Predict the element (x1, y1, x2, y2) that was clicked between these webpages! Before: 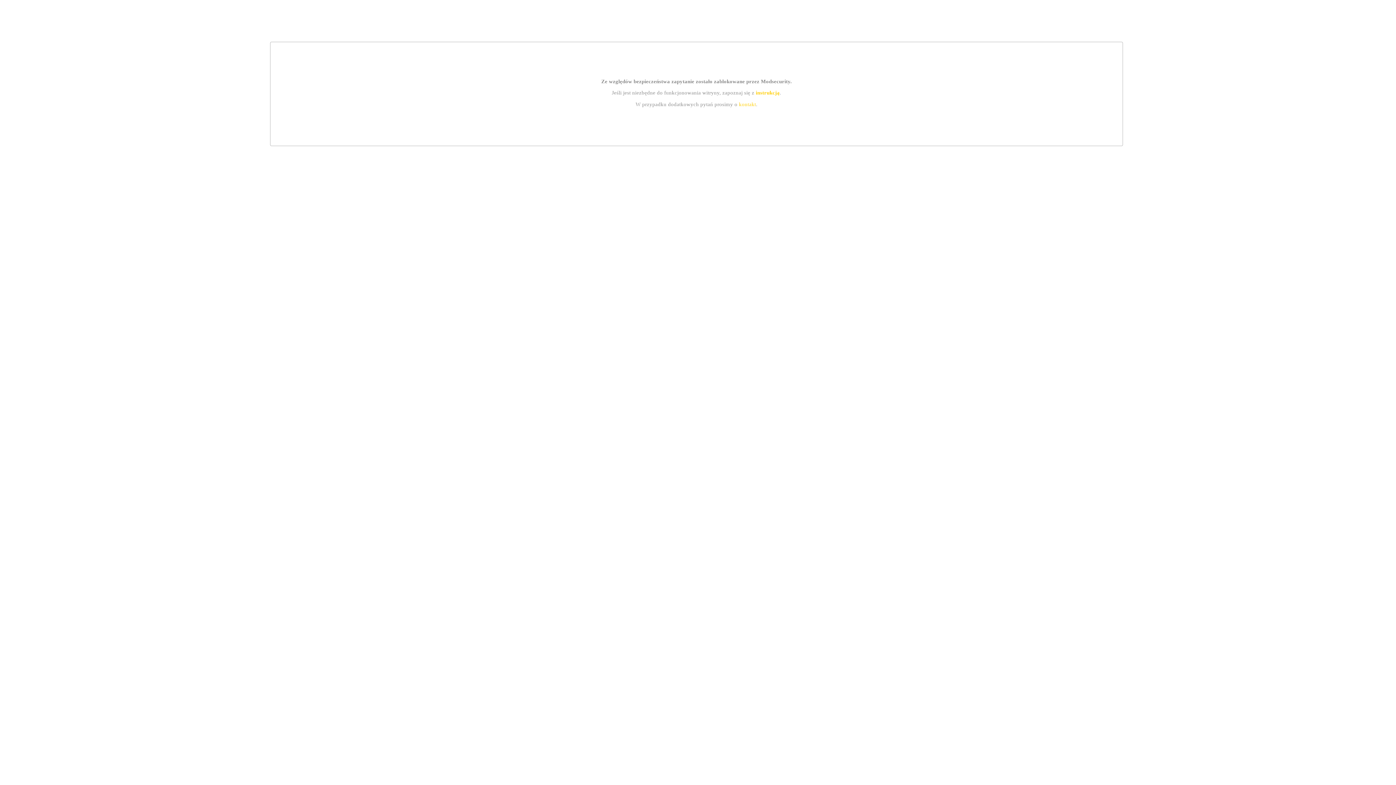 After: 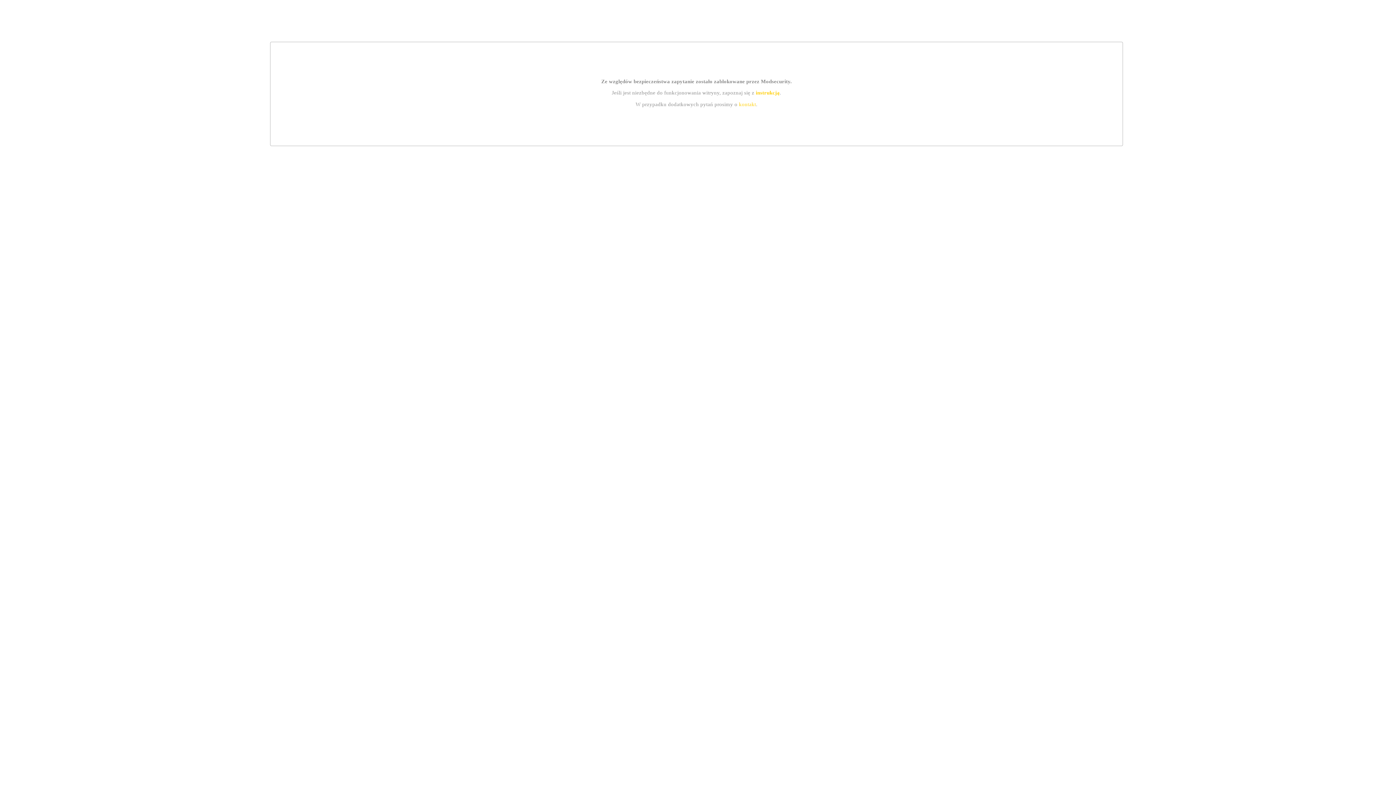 Action: bbox: (739, 101, 756, 107) label: kontakt